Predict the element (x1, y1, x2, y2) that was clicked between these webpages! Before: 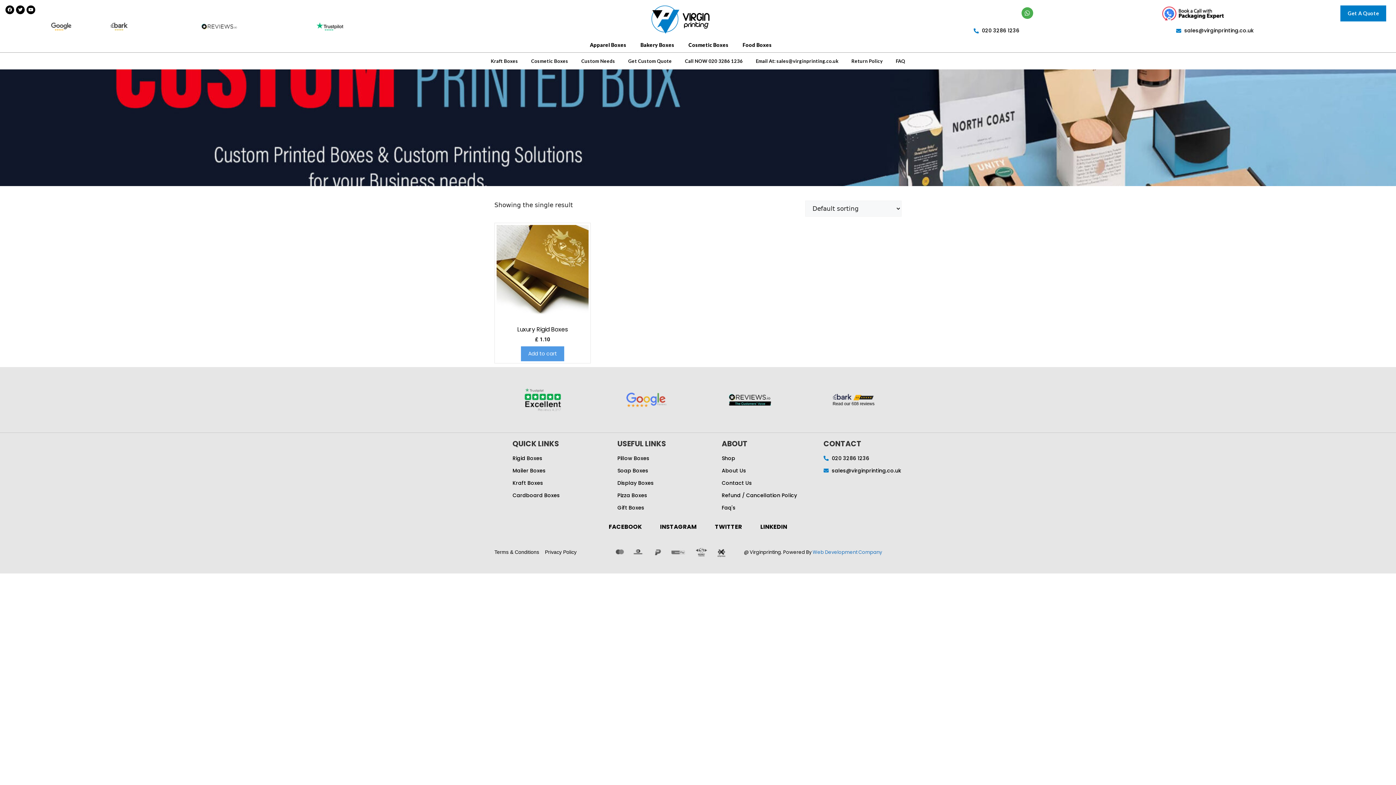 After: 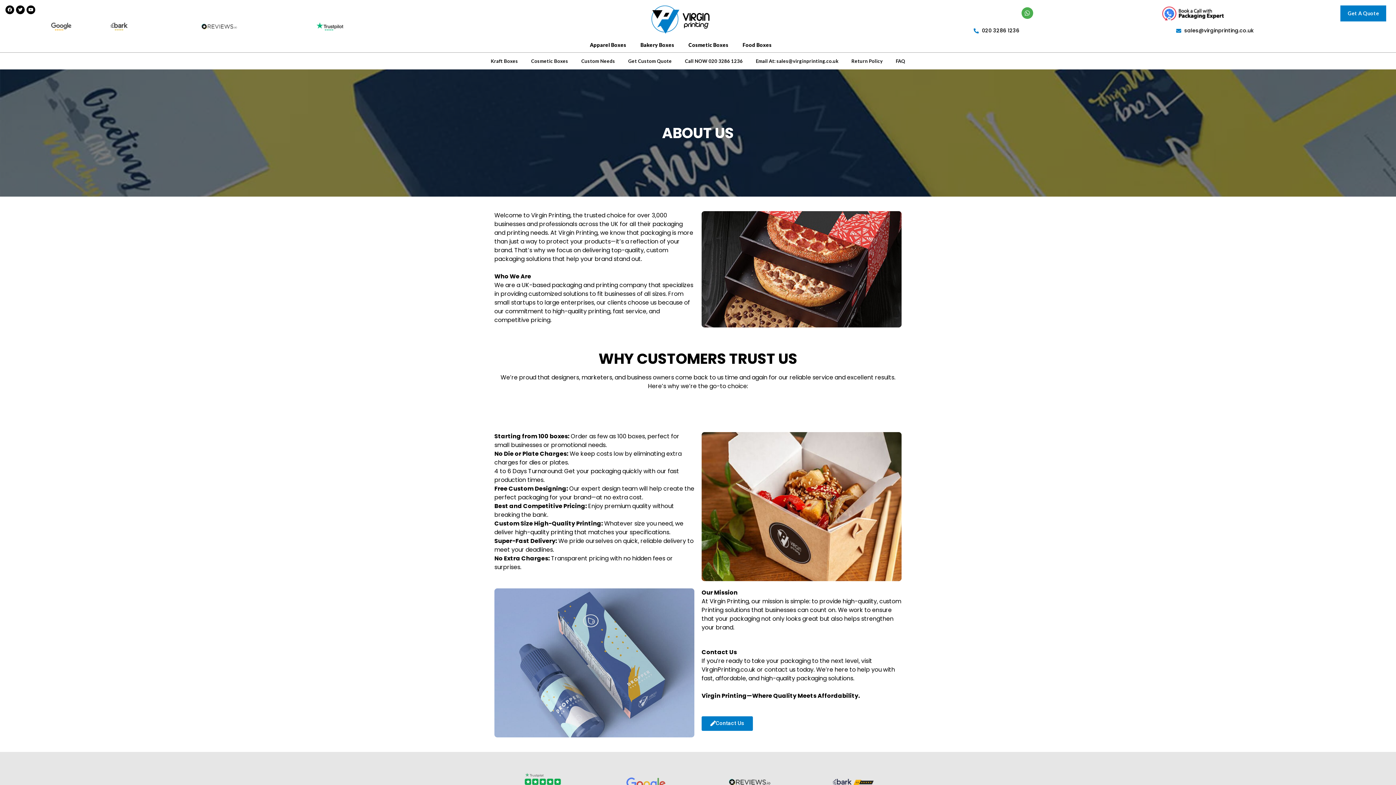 Action: bbox: (721, 467, 823, 474) label: About Us